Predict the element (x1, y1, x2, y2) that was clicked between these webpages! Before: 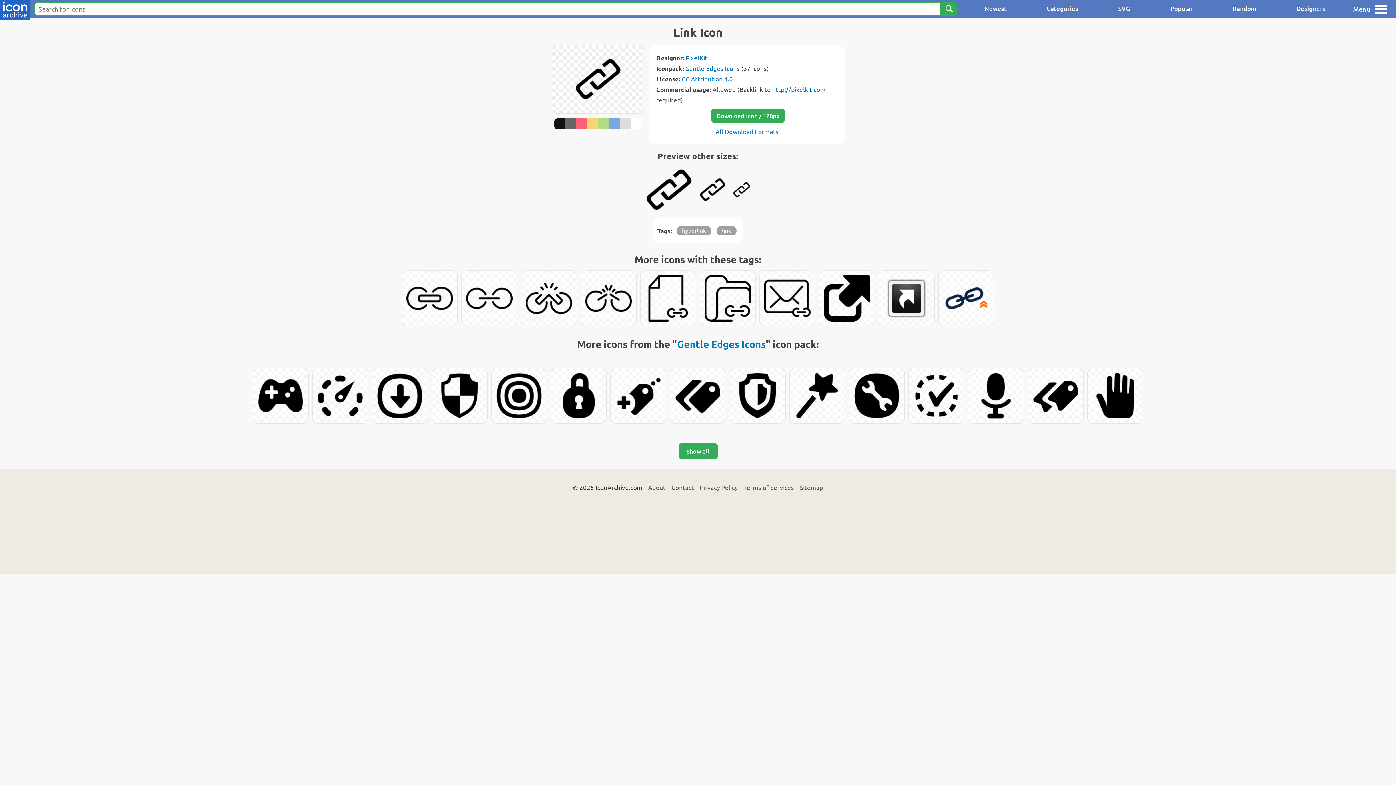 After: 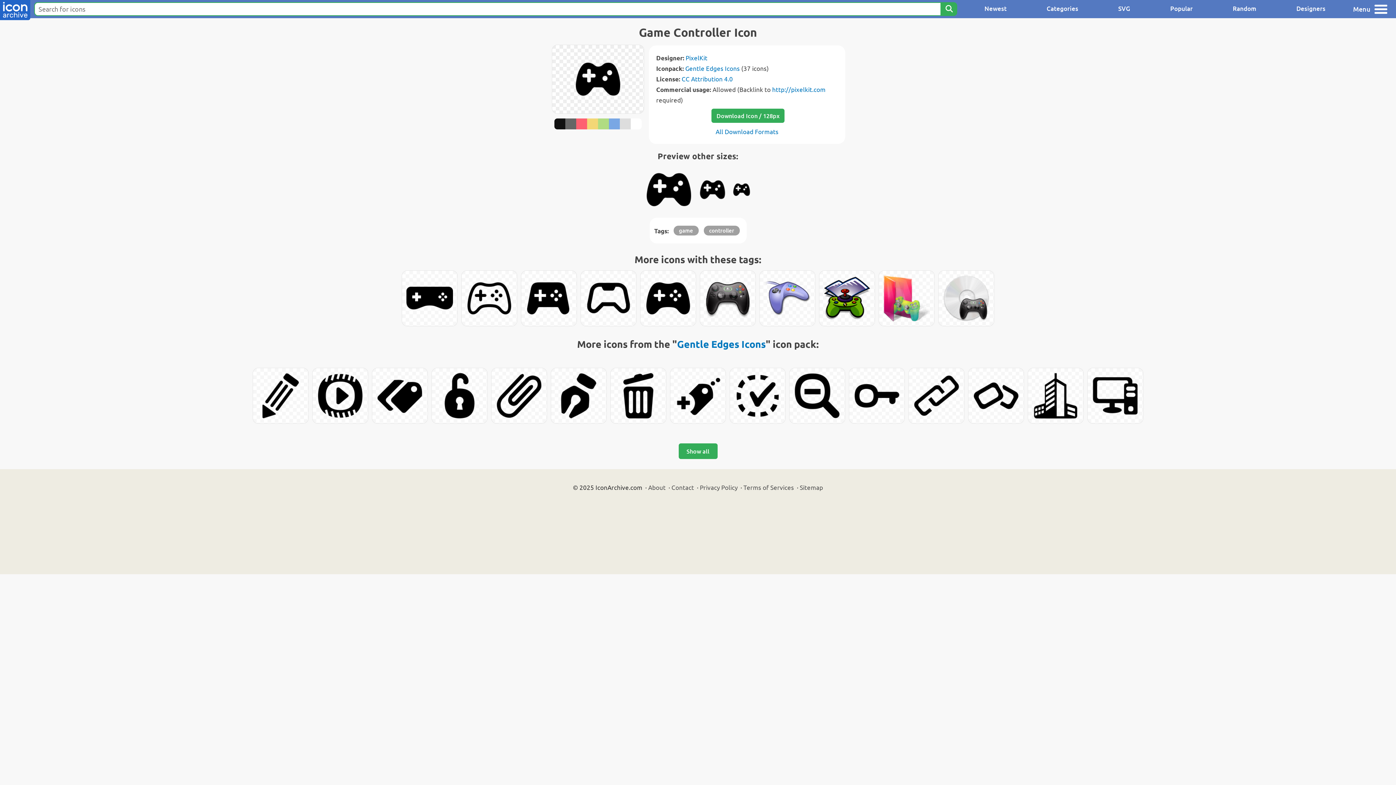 Action: bbox: (253, 368, 308, 423)